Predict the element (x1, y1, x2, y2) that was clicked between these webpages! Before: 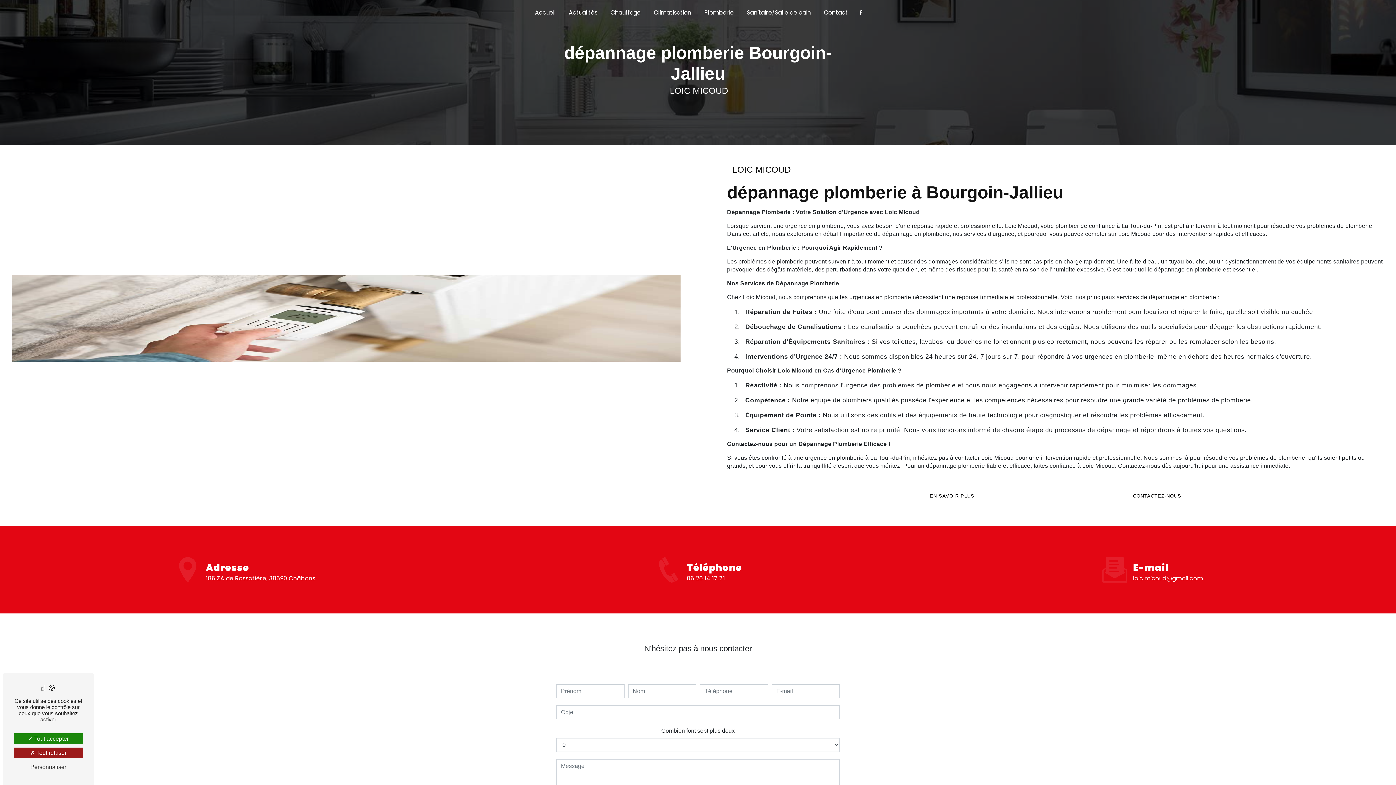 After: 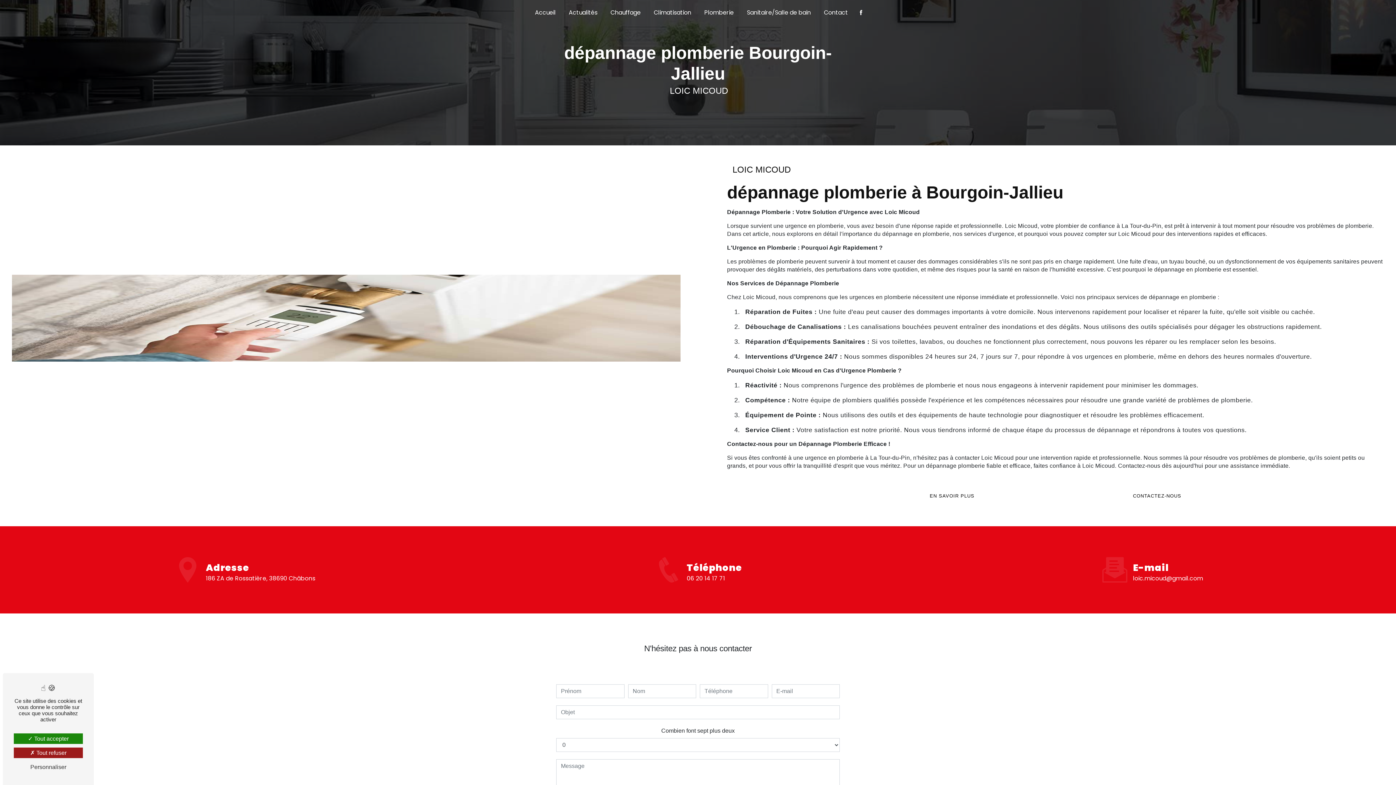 Action: label: loic.micoud@gmail.com bbox: (1133, 574, 1203, 582)